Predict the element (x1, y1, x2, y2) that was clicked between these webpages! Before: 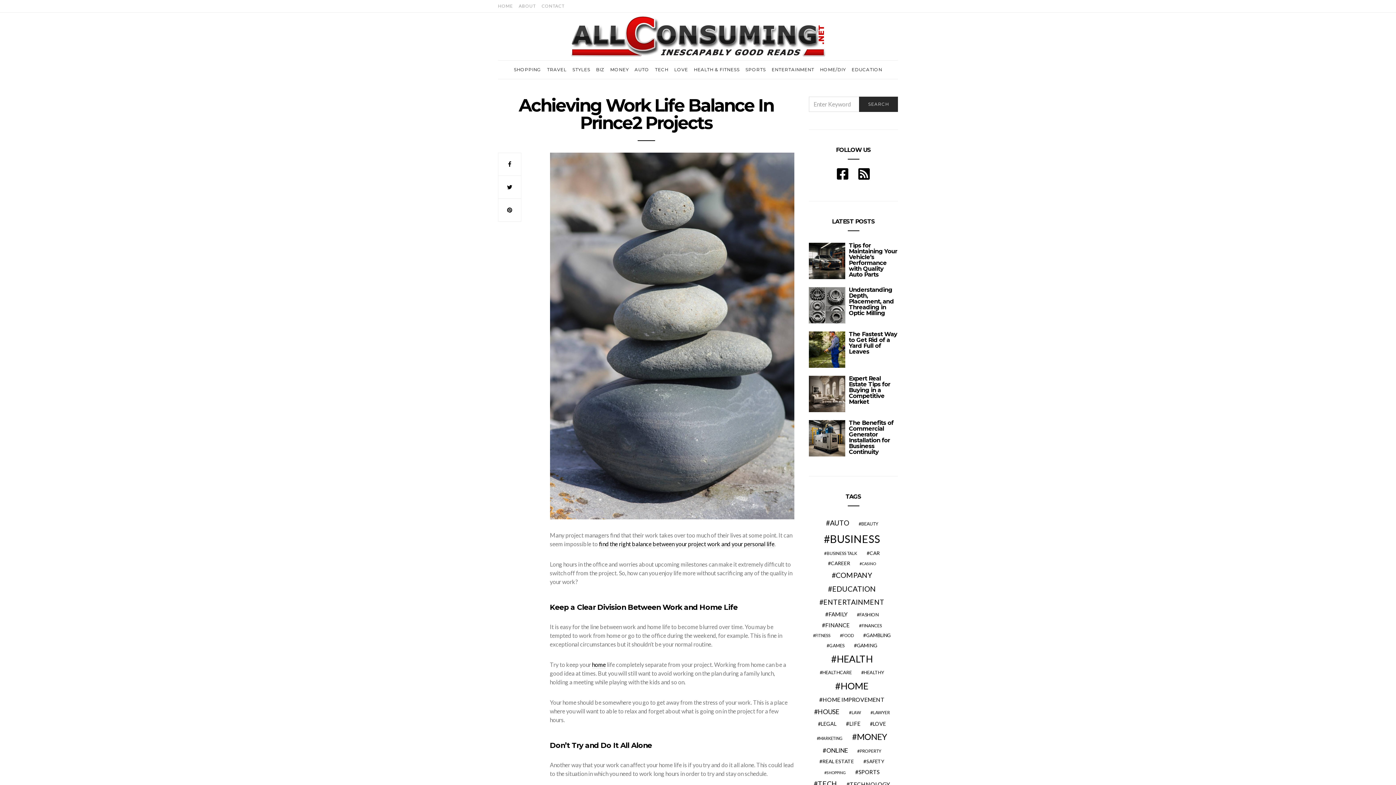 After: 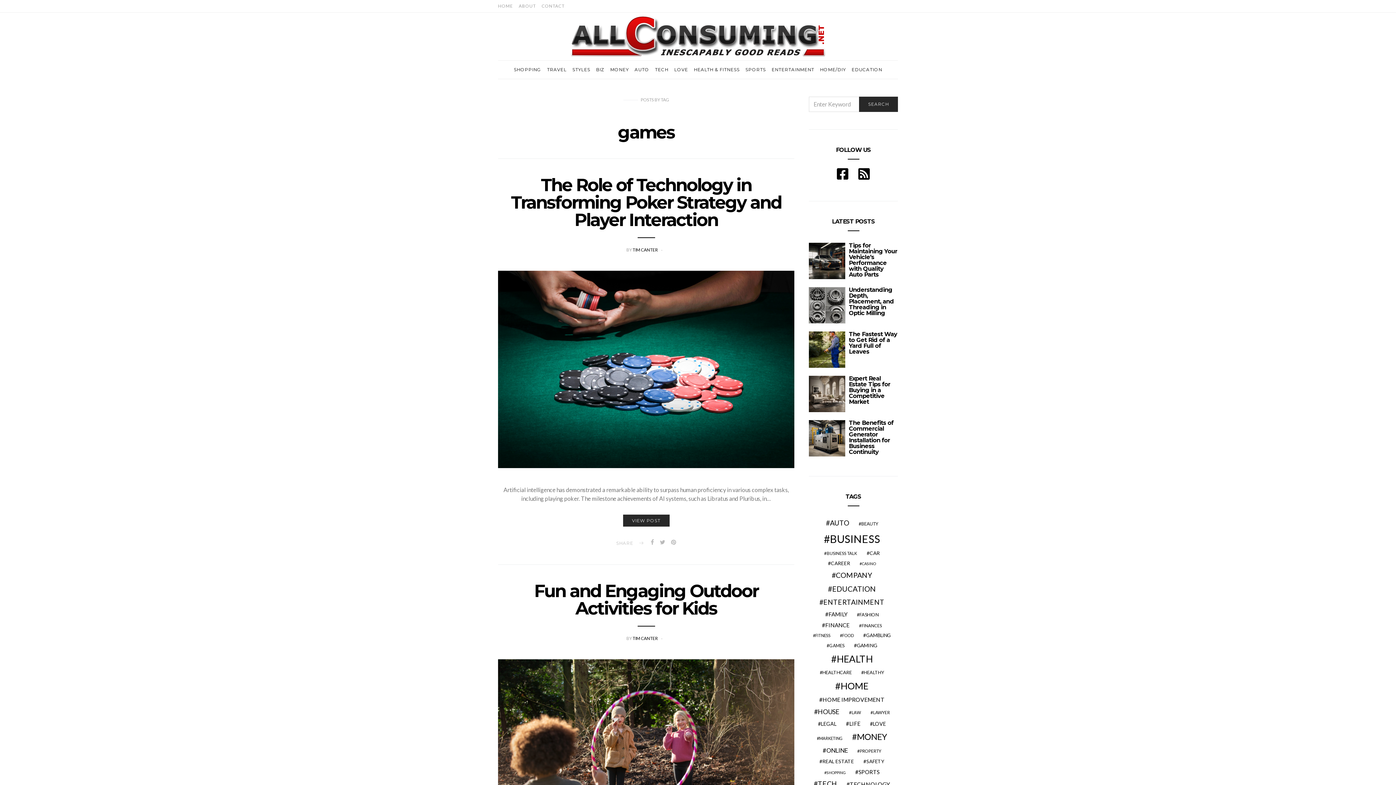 Action: label: games (19 items) bbox: (824, 642, 847, 649)